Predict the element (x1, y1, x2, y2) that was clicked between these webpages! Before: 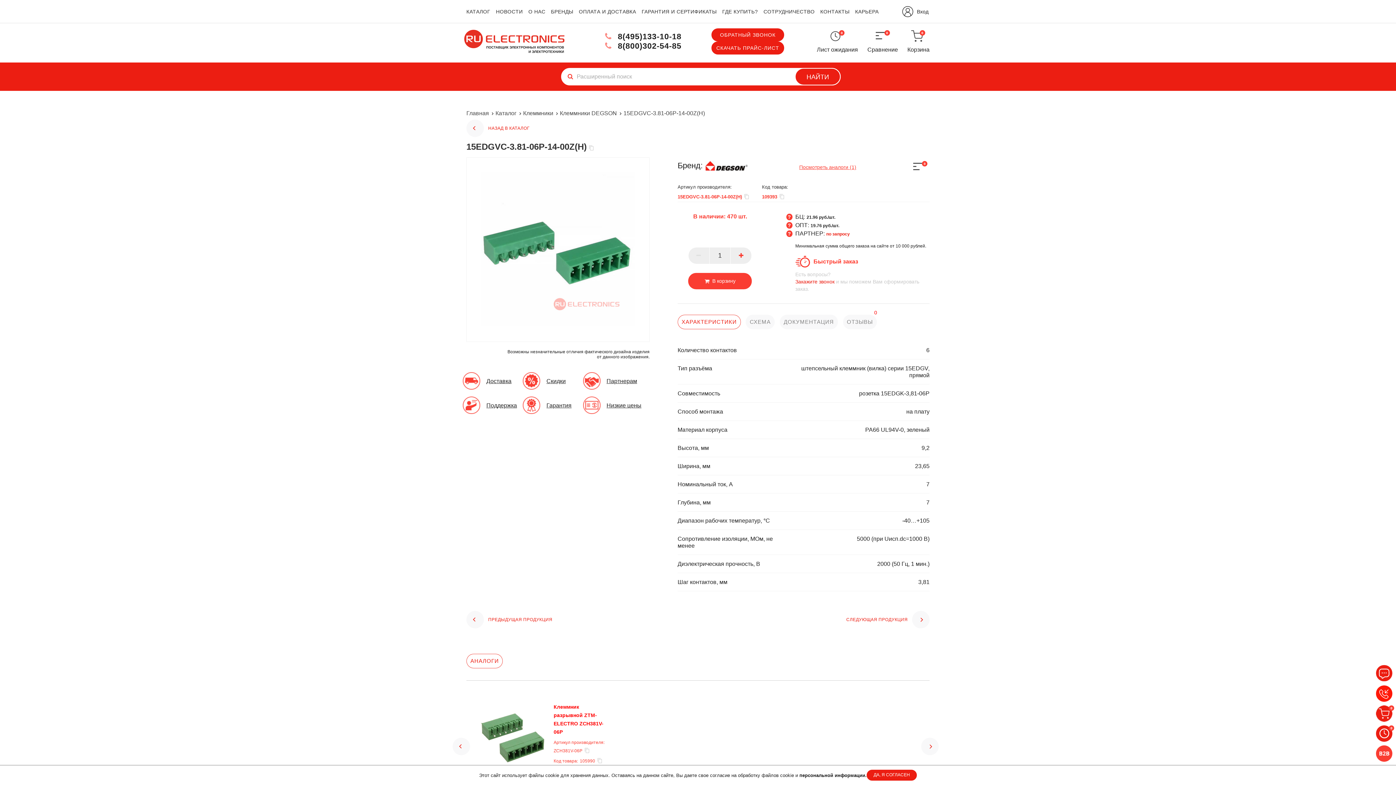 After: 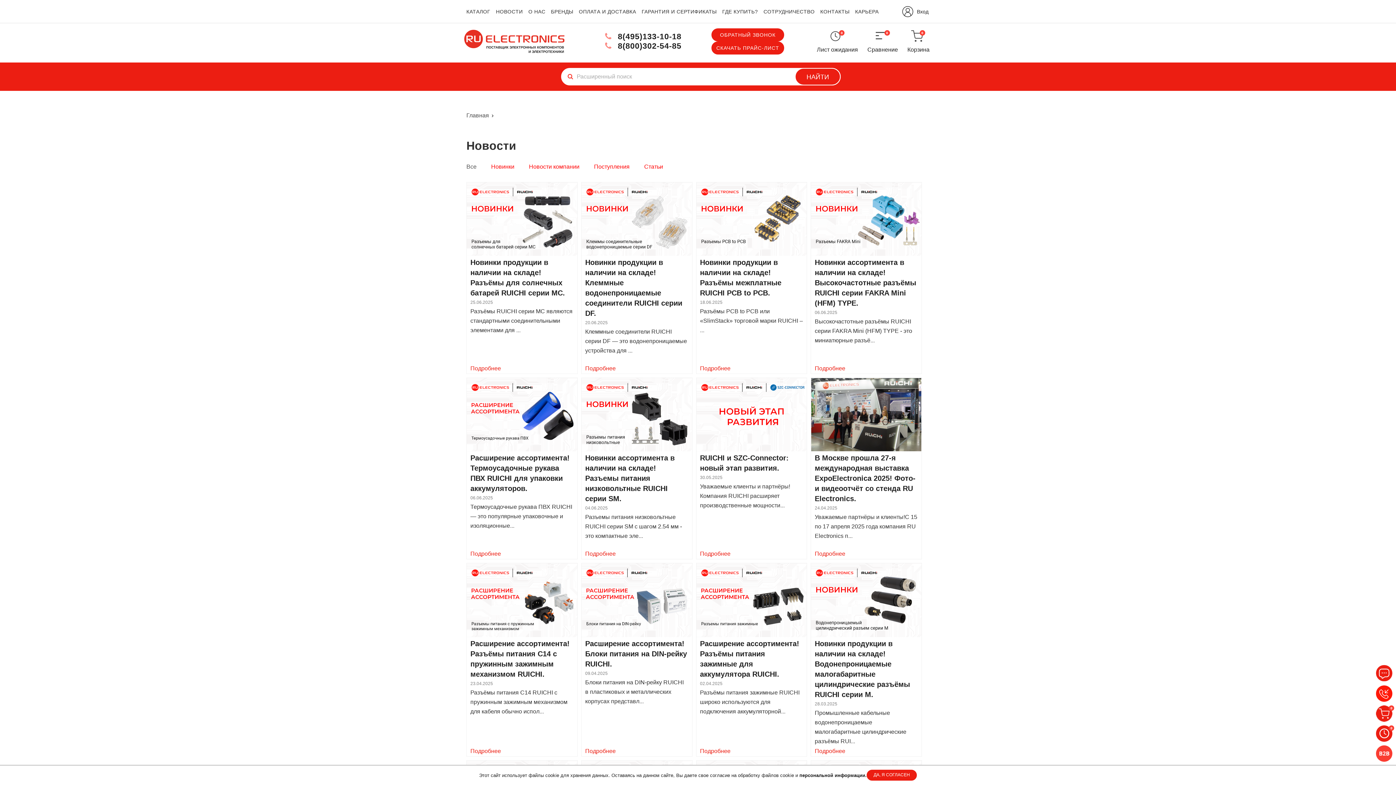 Action: label: НОВОСТИ bbox: (496, 8, 522, 14)